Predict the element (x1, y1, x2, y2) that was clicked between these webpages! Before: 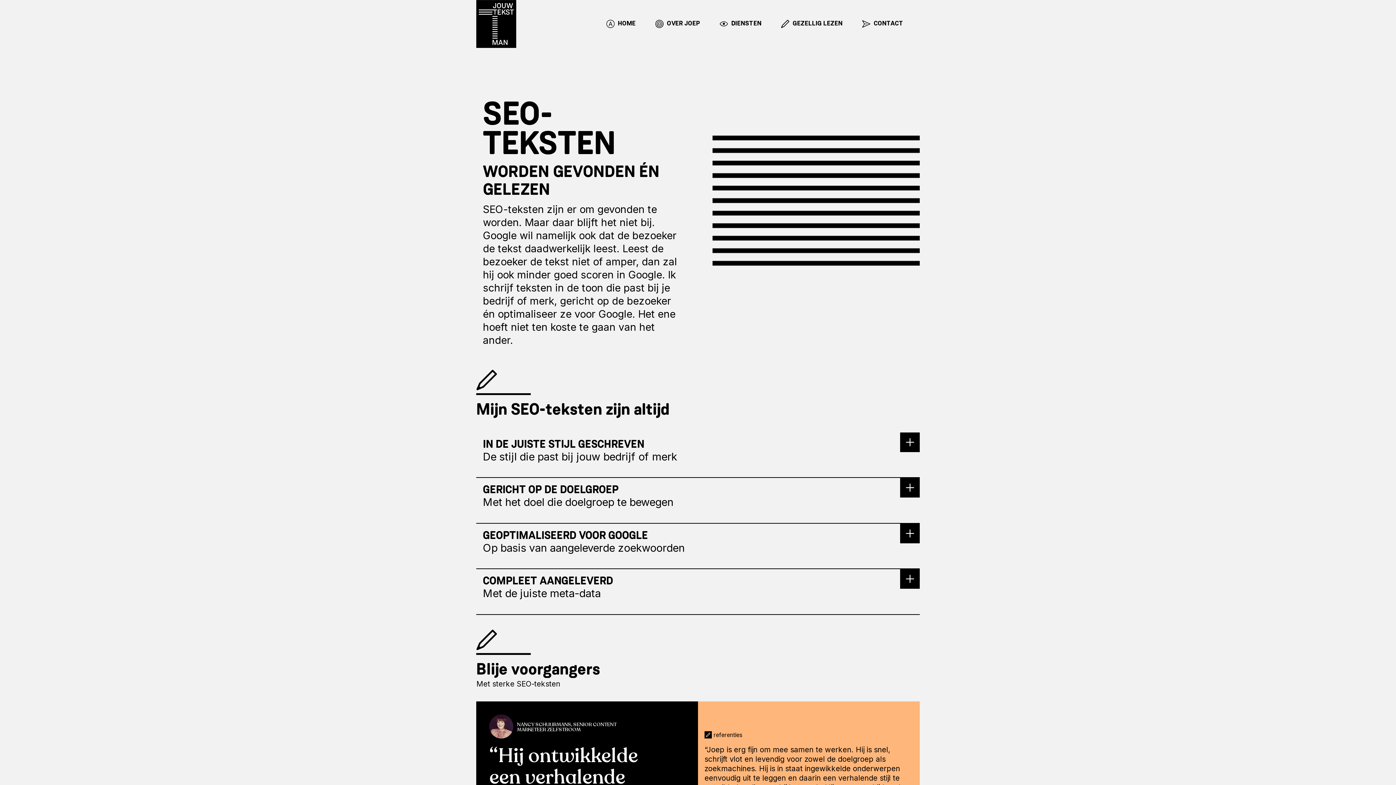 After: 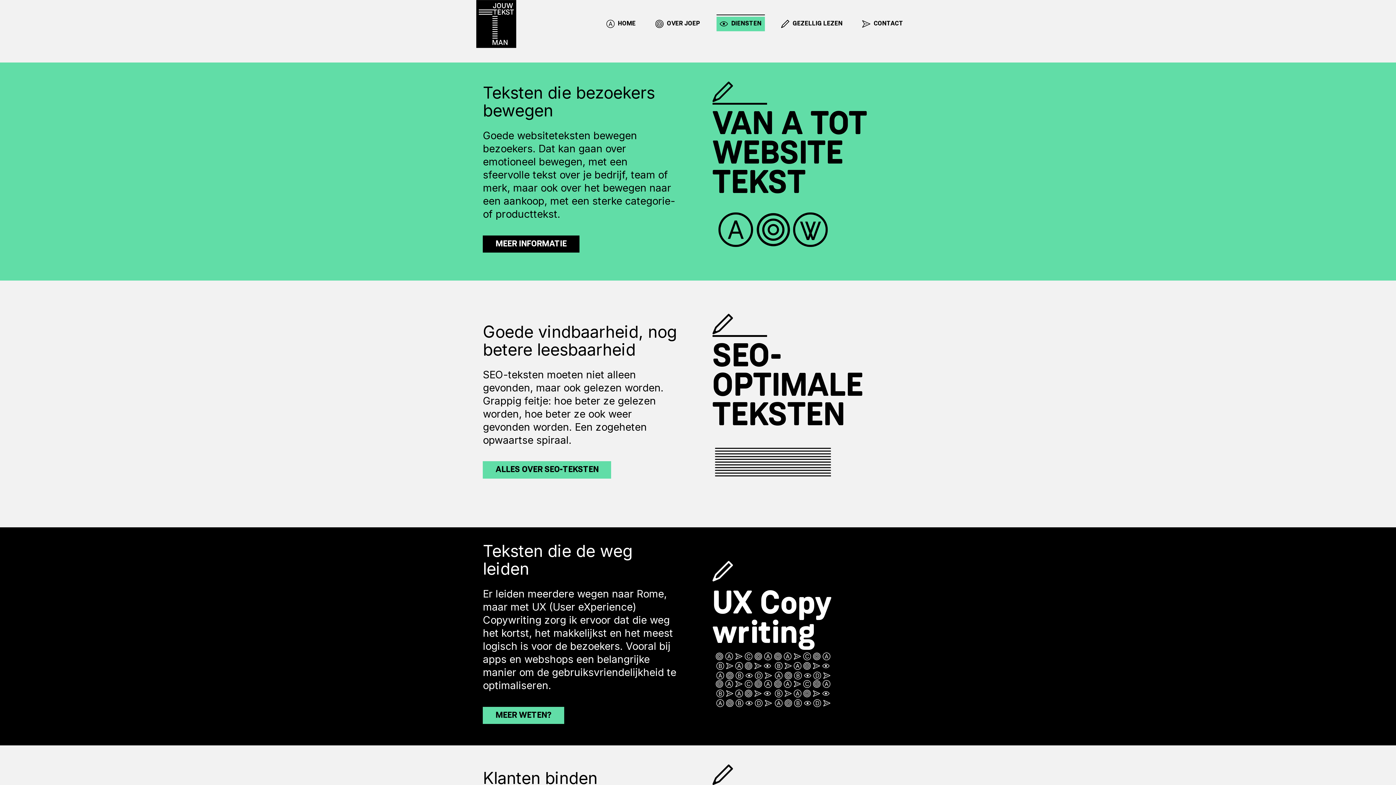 Action: bbox: (731, 20, 761, 28) label: DIENSTEN